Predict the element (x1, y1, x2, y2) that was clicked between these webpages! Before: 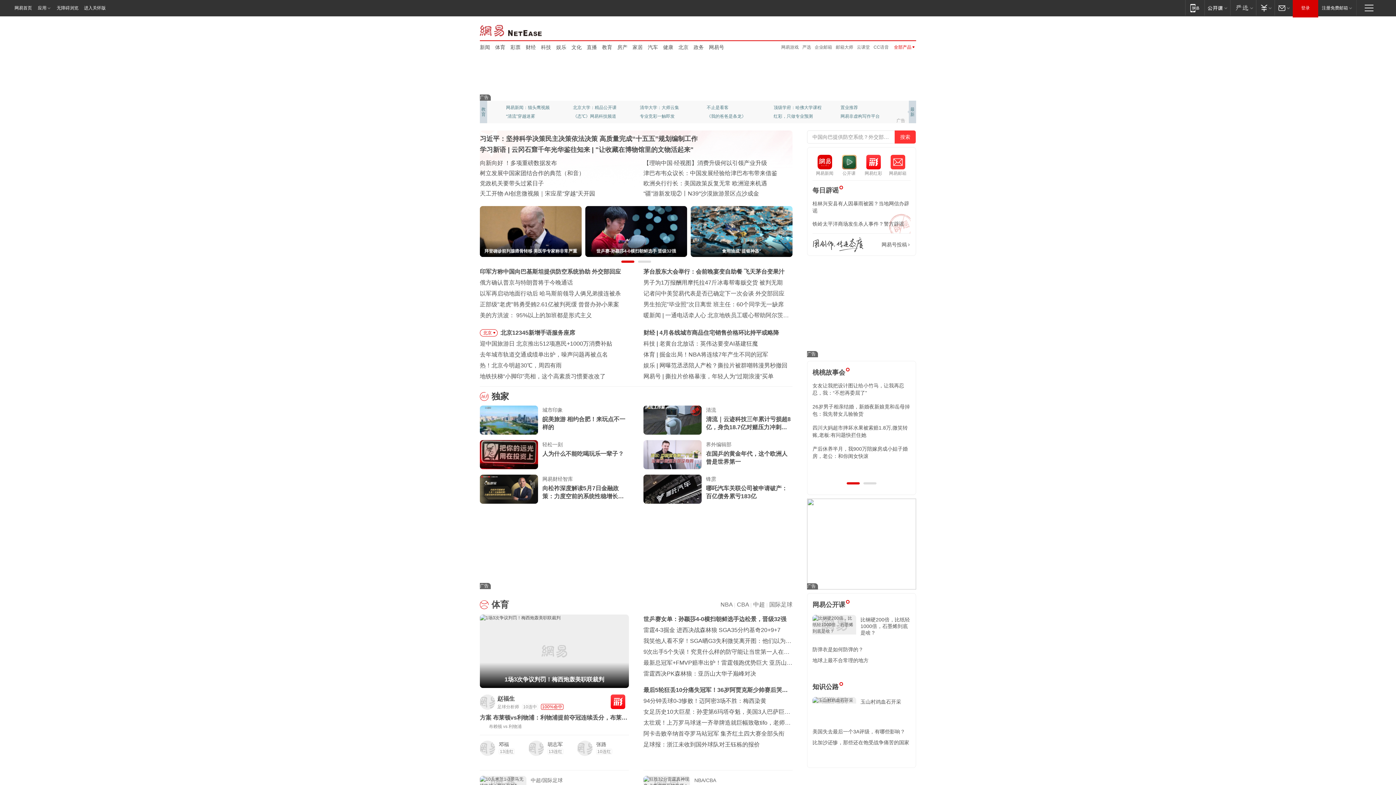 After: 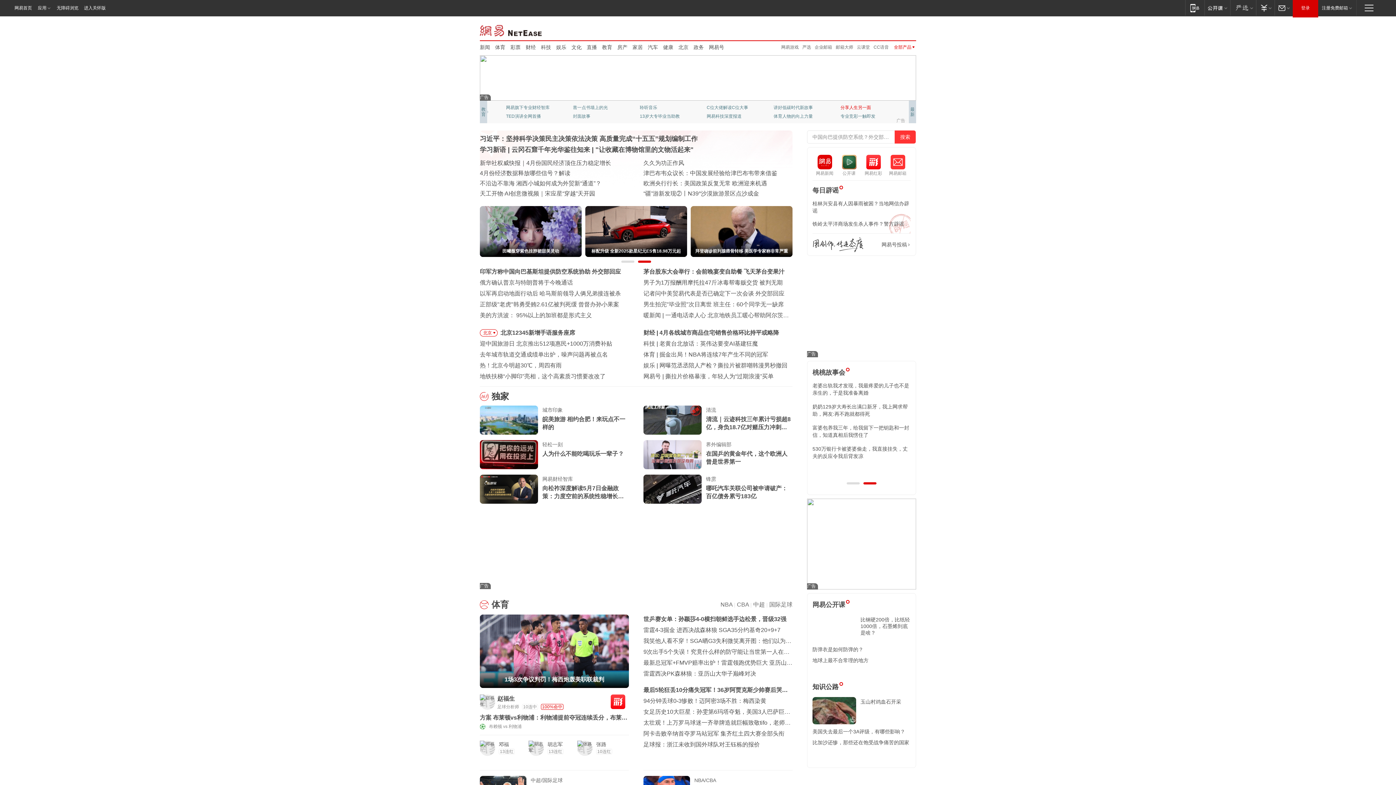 Action: bbox: (840, 103, 888, 112) label: 分享人生另一面